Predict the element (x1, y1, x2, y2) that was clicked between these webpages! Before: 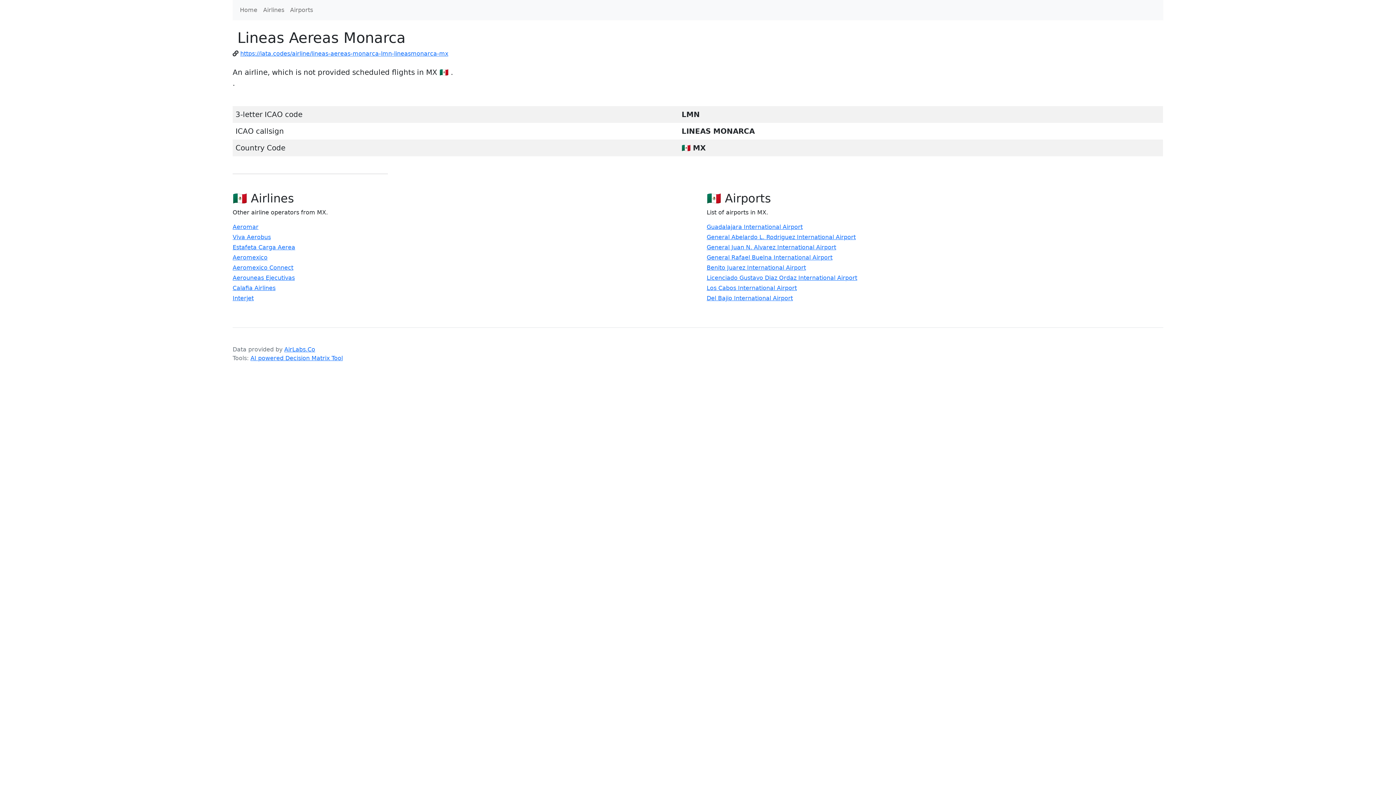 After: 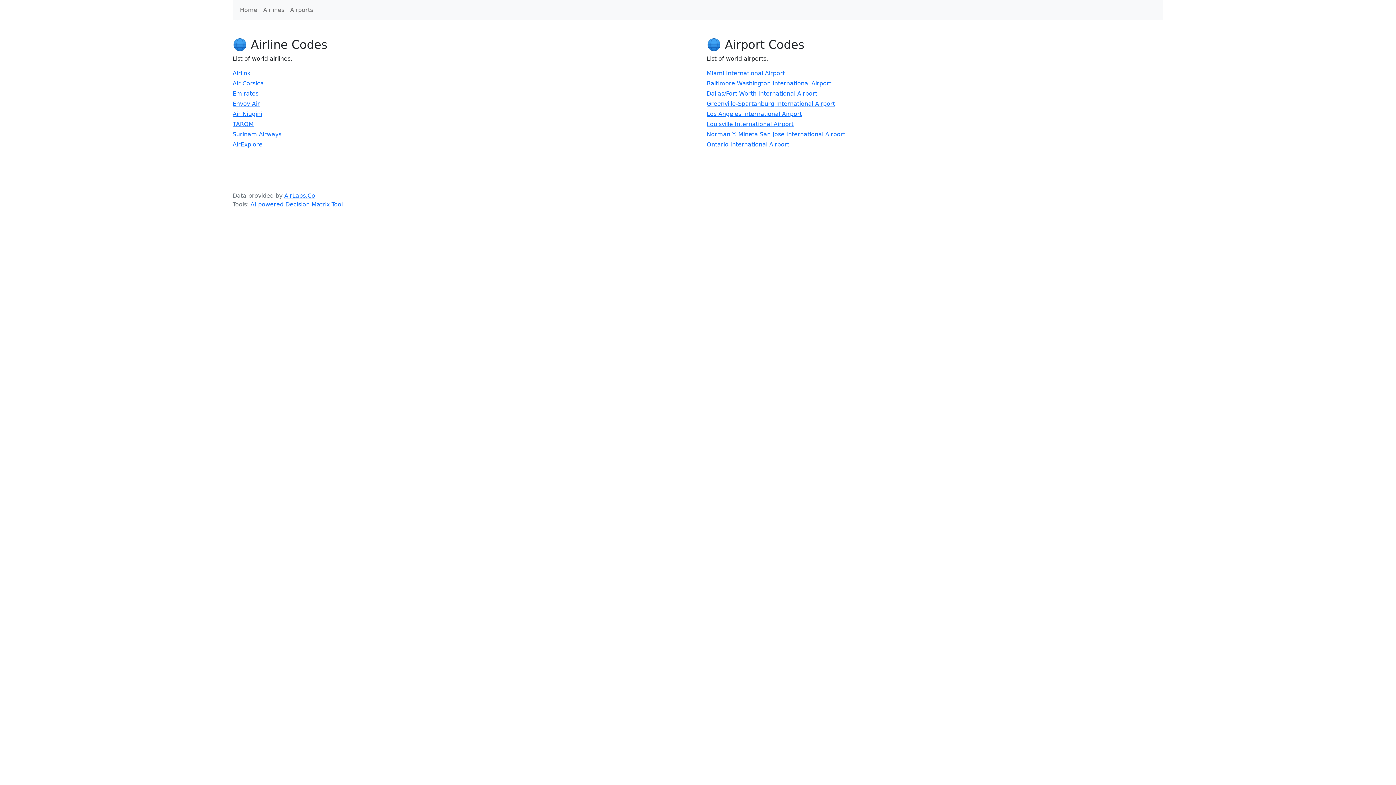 Action: bbox: (237, 2, 260, 17) label: Home